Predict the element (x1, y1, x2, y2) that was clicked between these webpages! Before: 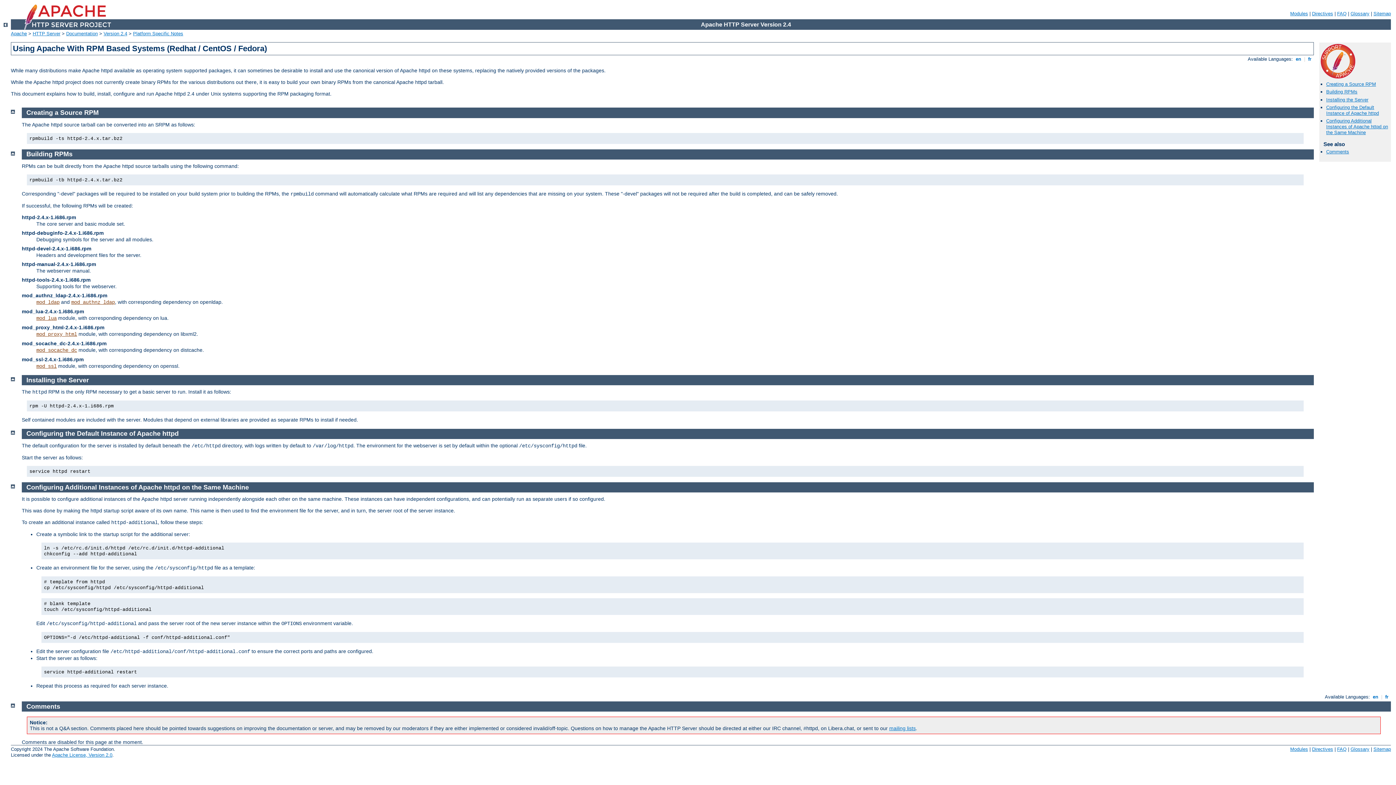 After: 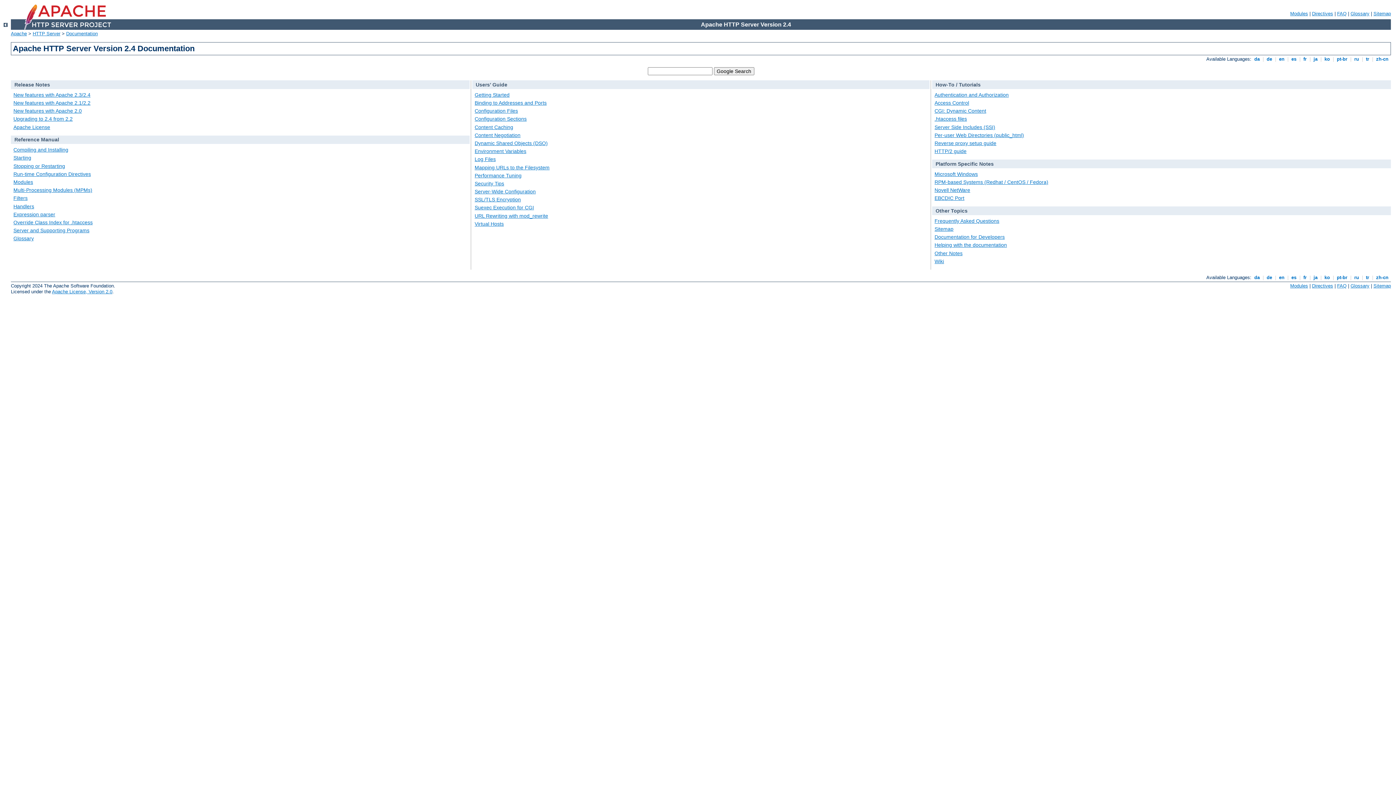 Action: bbox: (103, 30, 127, 36) label: Version 2.4